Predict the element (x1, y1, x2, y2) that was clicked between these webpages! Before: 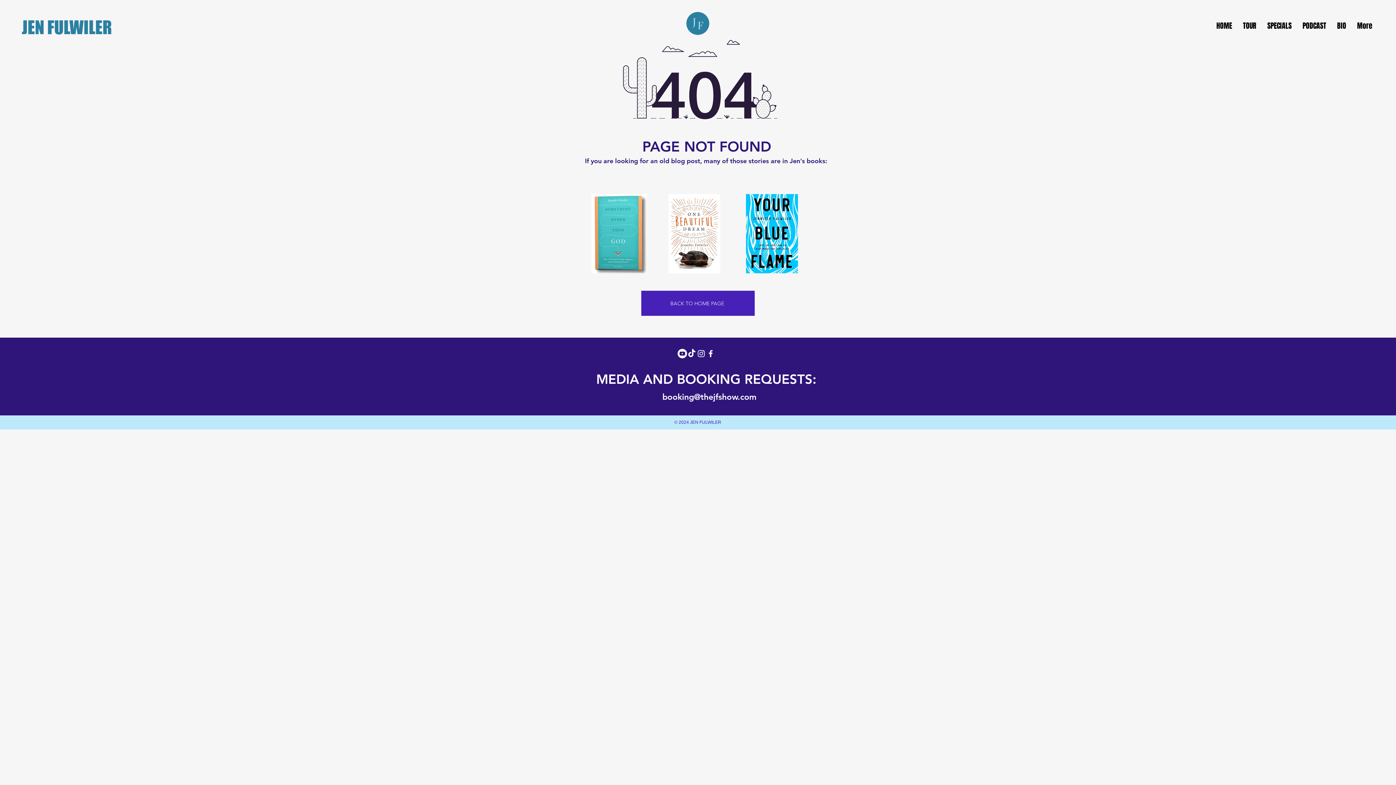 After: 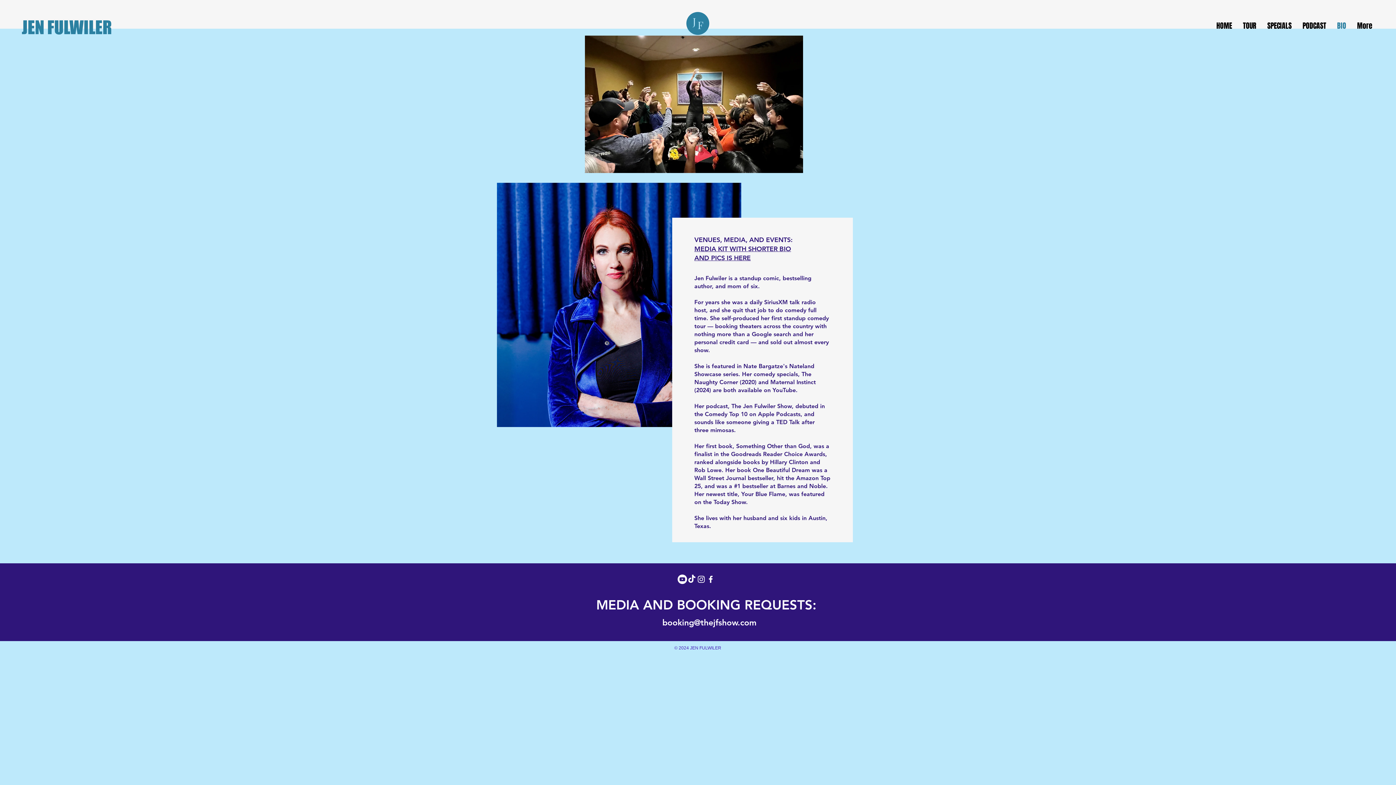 Action: label: BIO bbox: (1332, 20, 1352, 25)